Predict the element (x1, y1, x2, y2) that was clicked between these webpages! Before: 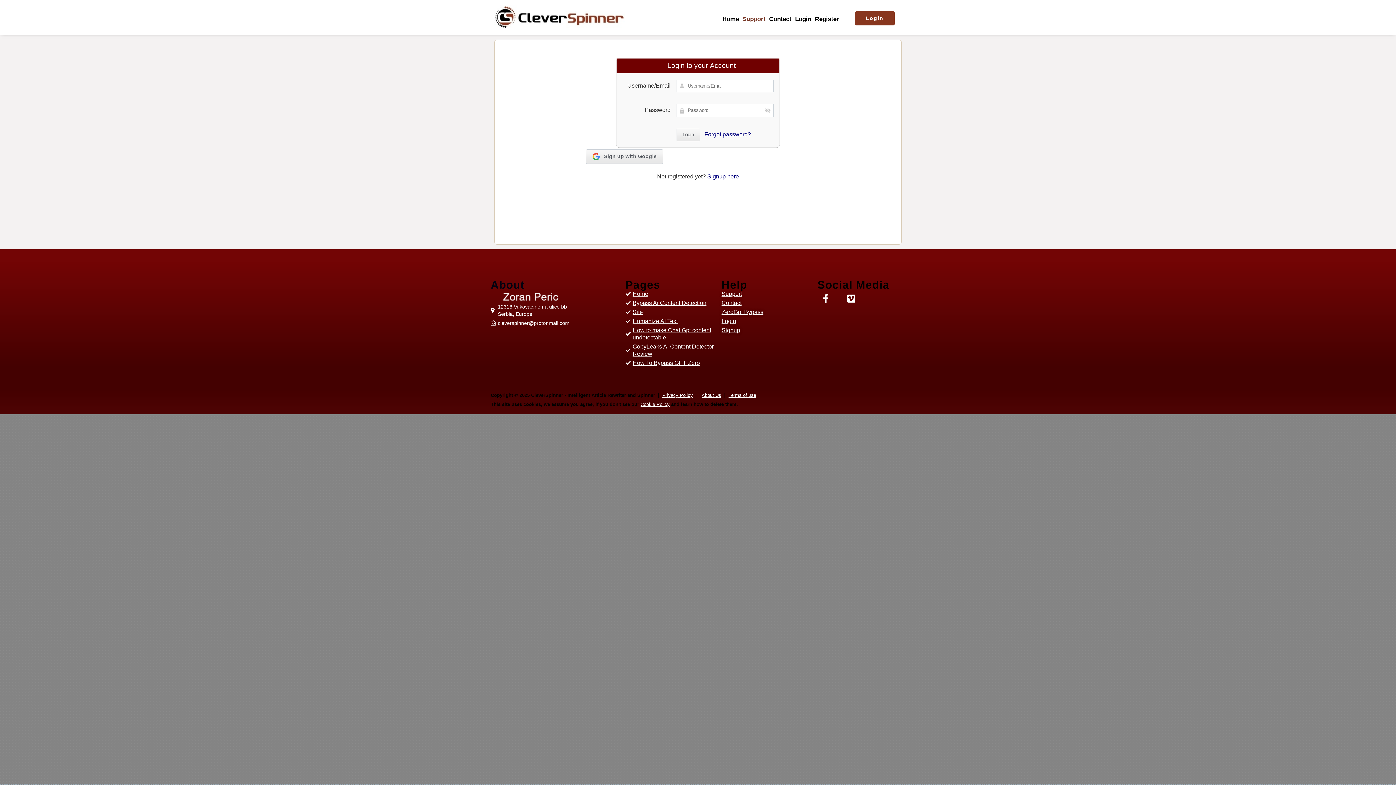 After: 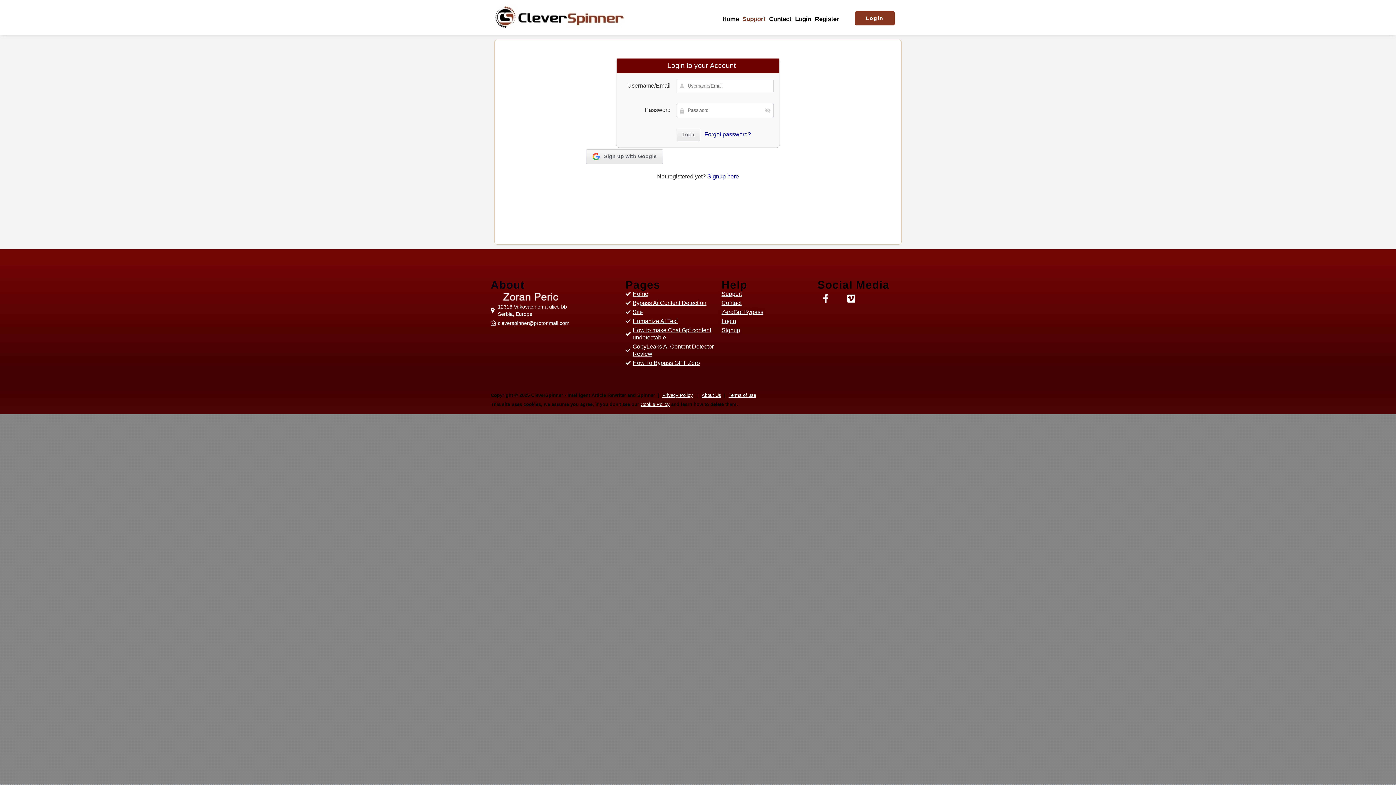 Action: label: Support bbox: (740, 13, 767, 25)